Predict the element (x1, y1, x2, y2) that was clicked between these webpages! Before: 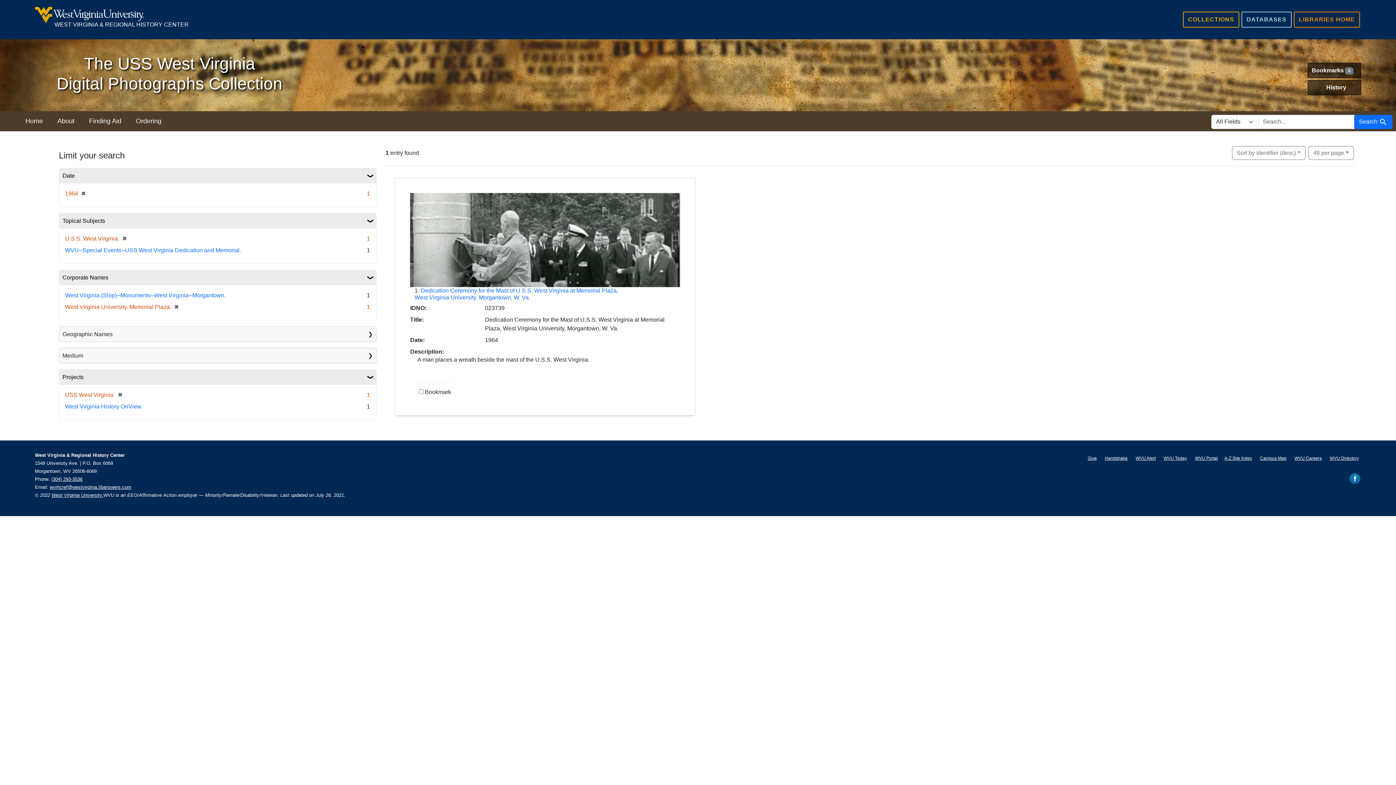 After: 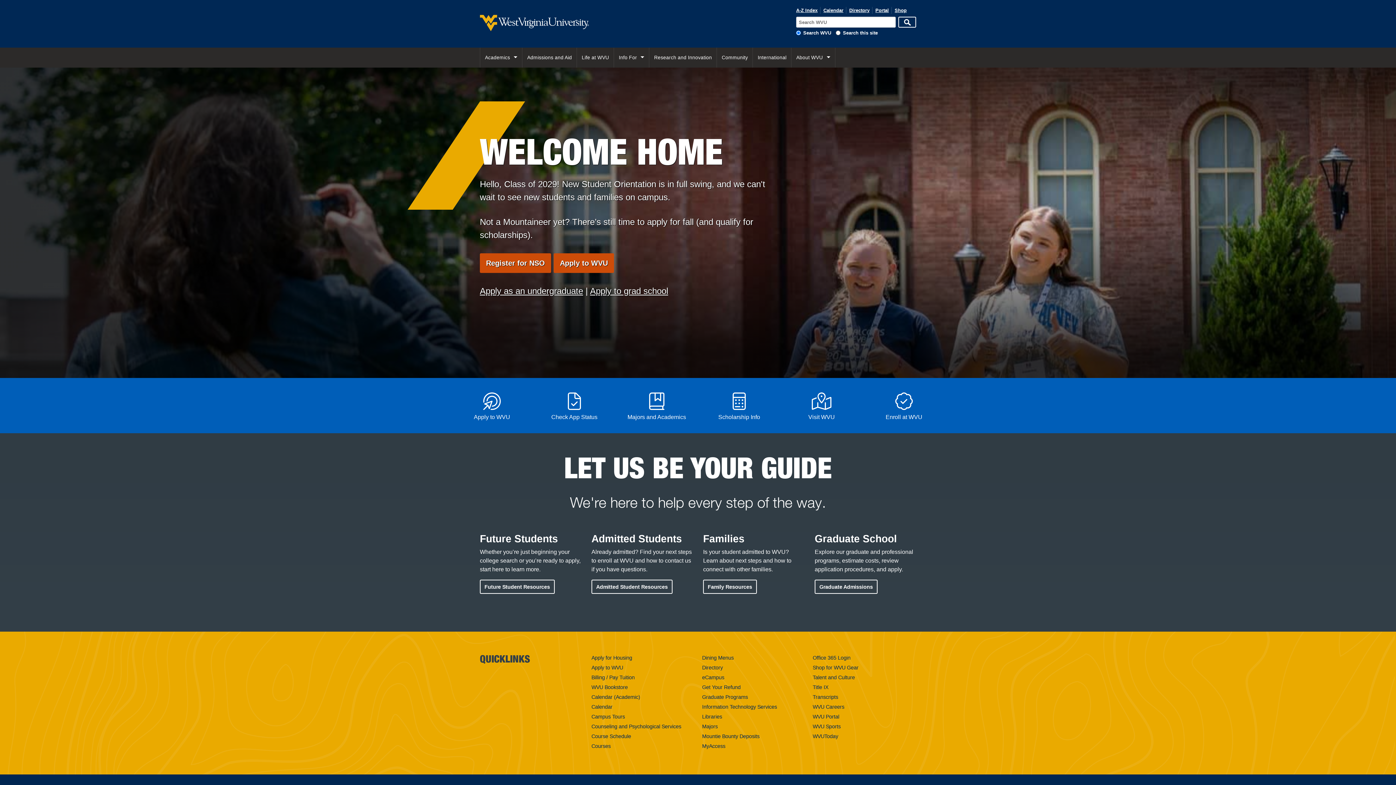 Action: label: West Virginia University. bbox: (51, 492, 103, 498)